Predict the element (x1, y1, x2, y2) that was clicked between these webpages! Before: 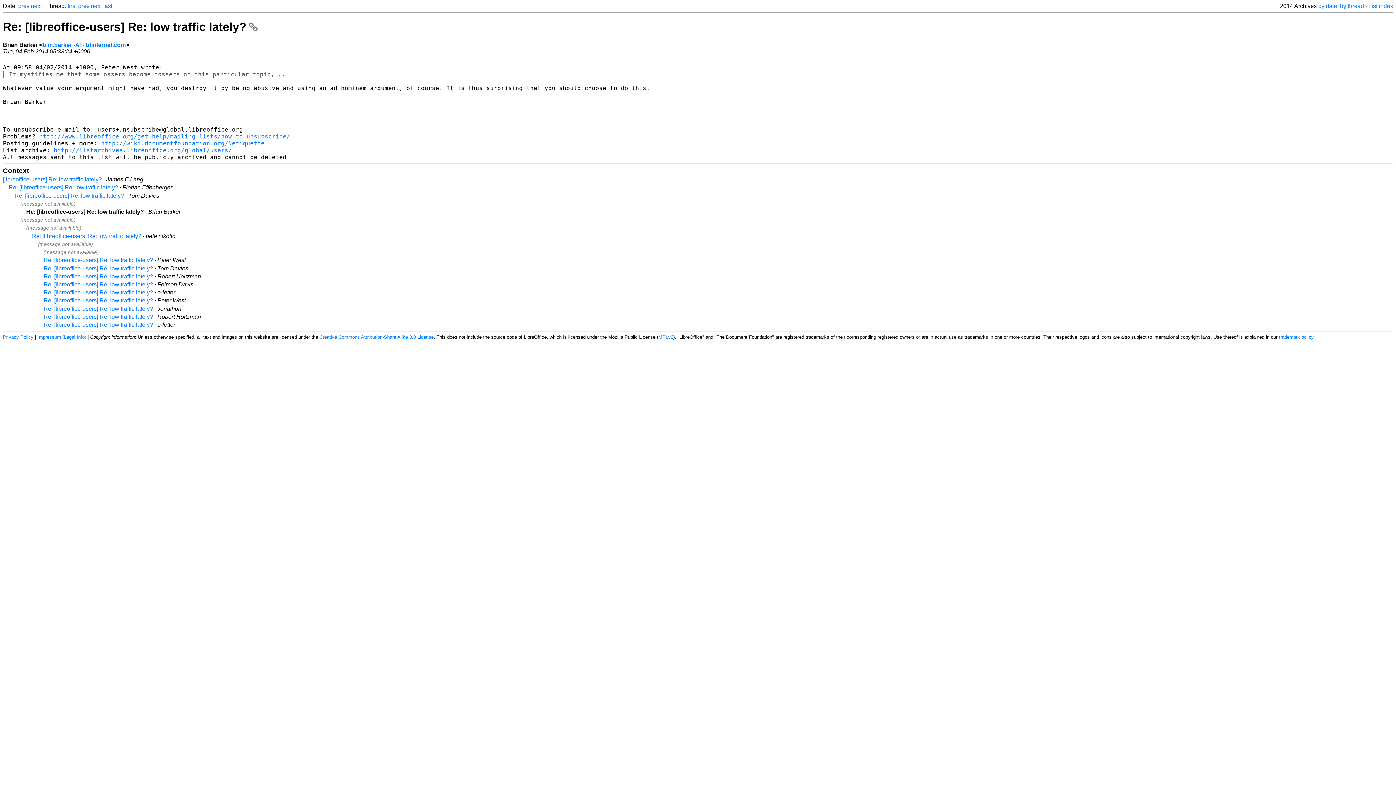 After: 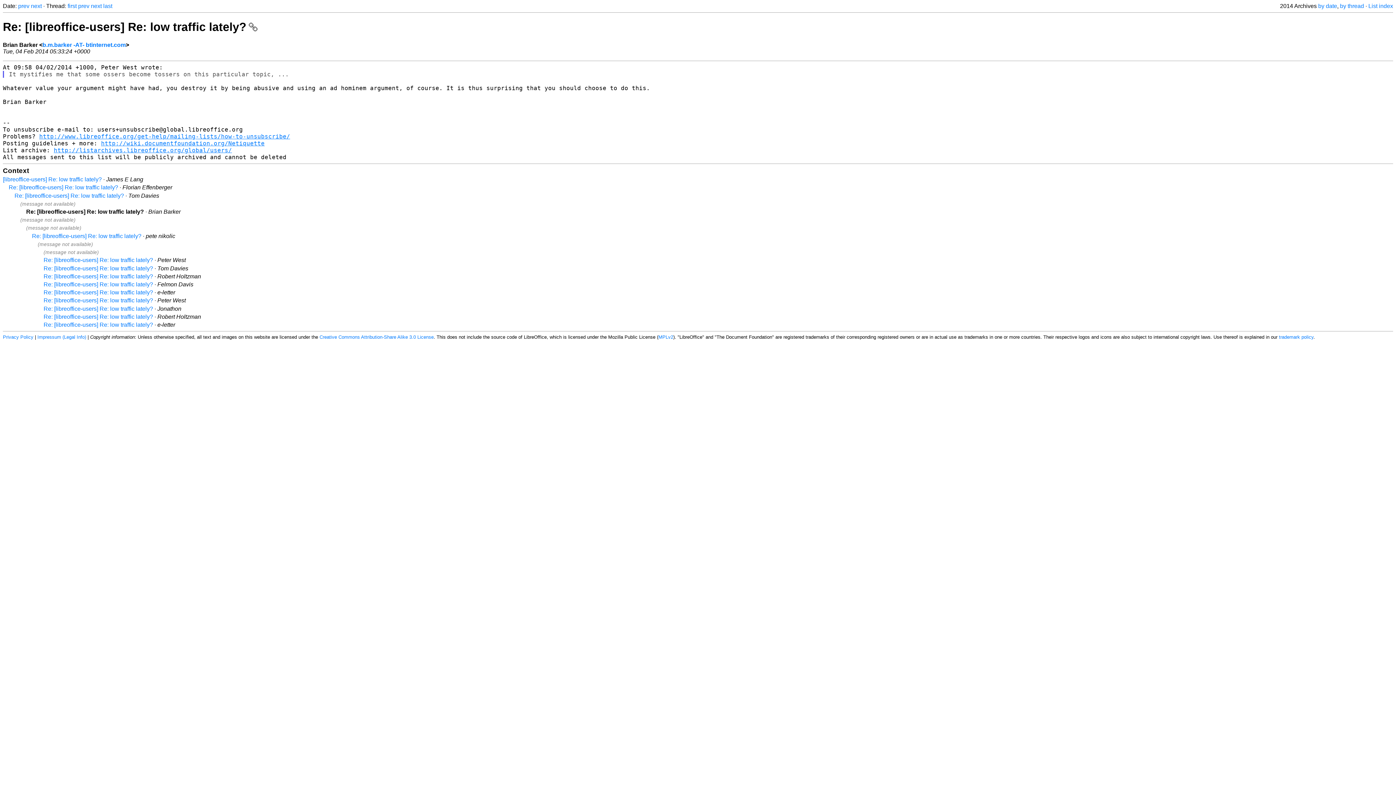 Action: label: Re: [libreoffice-users] Re: low traffic lately? bbox: (2, 20, 257, 33)